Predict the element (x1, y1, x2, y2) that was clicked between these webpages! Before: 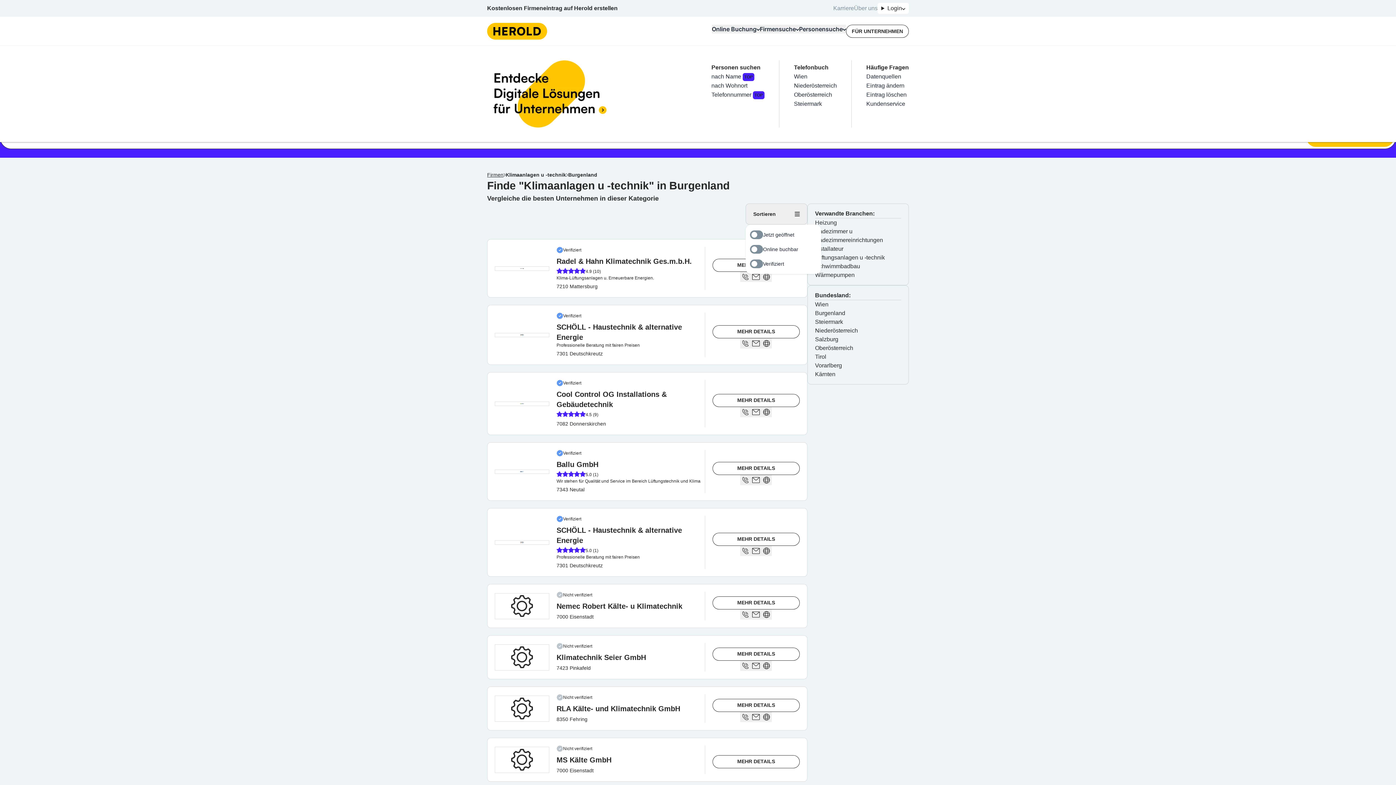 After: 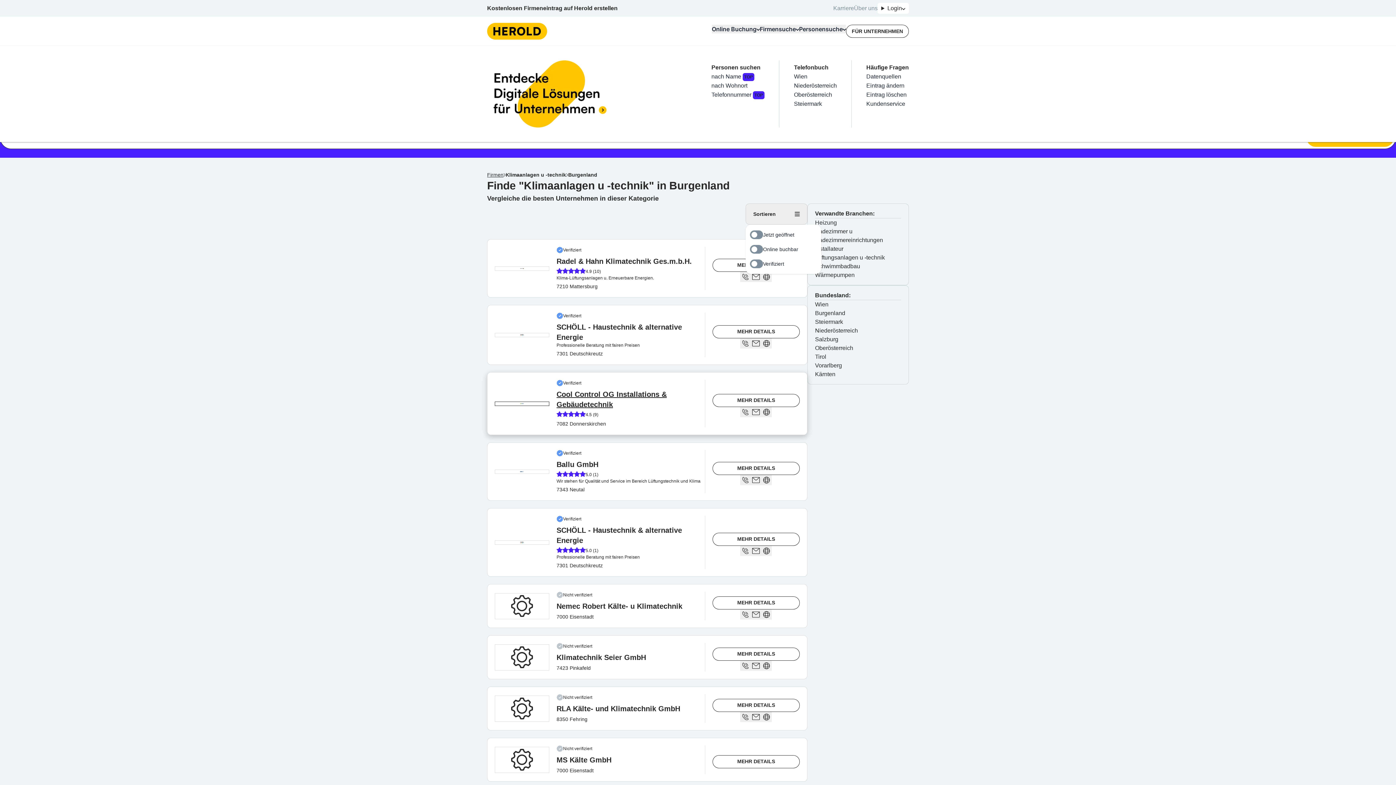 Action: bbox: (556, 389, 701, 409) label: Cool Control OG Installations & Gebäudetechnik